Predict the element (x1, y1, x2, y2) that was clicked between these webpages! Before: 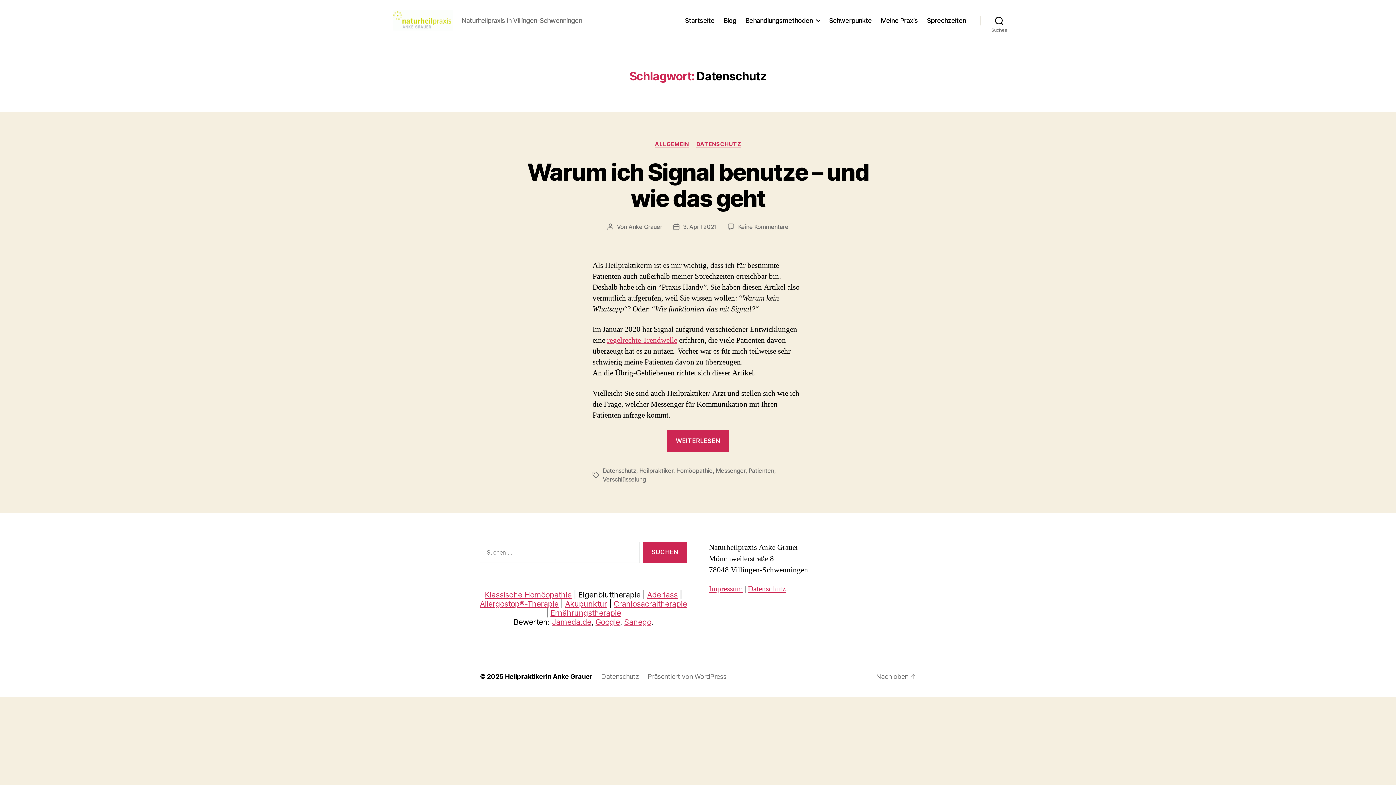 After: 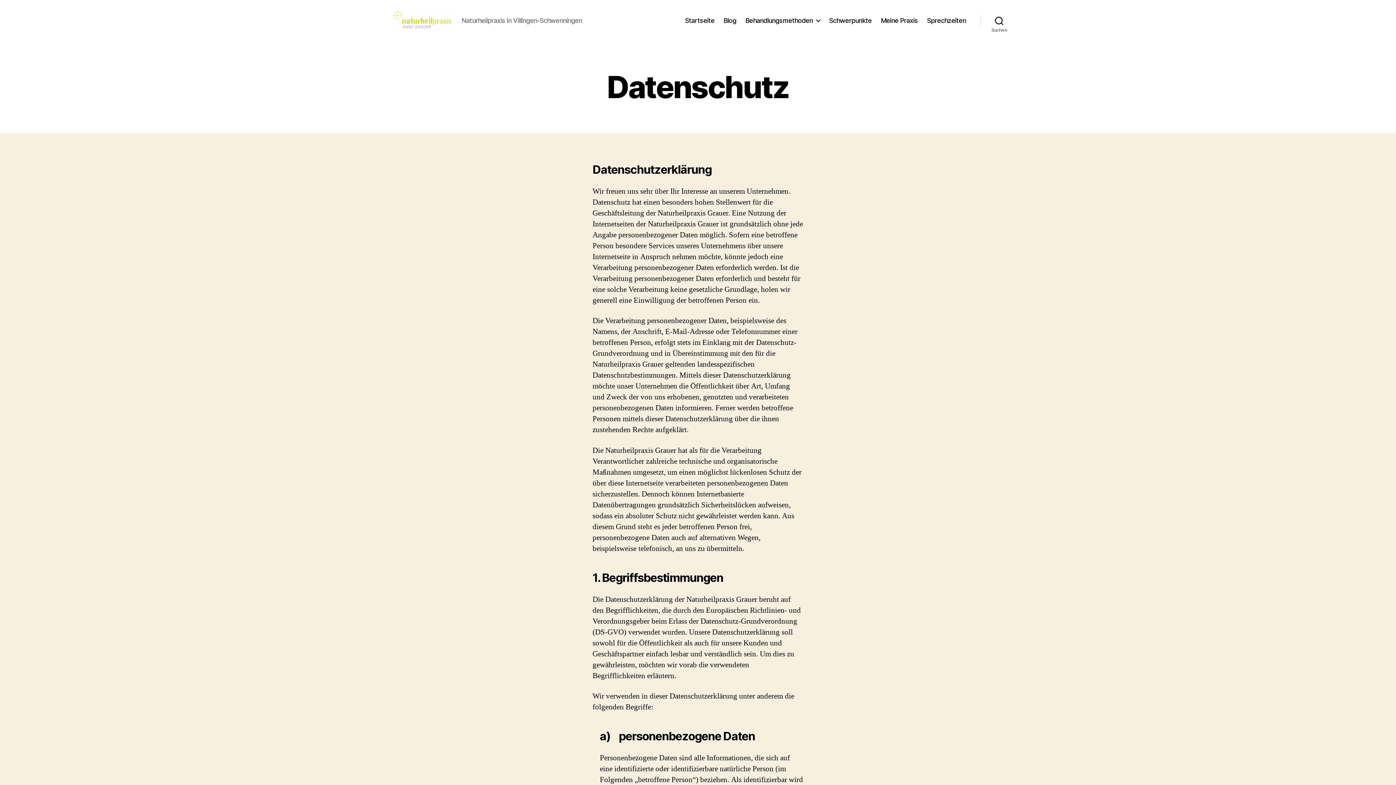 Action: label: Datenschutz bbox: (601, 673, 639, 680)